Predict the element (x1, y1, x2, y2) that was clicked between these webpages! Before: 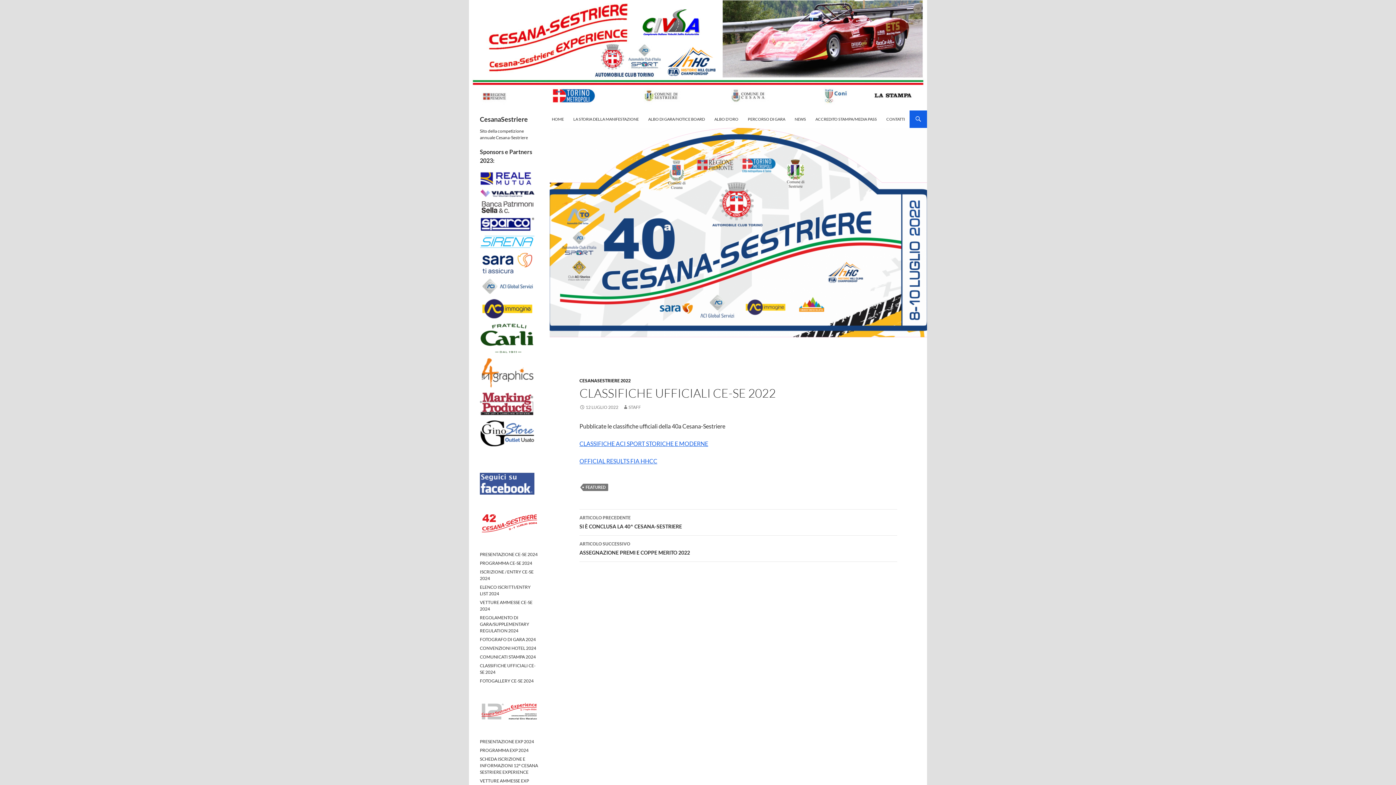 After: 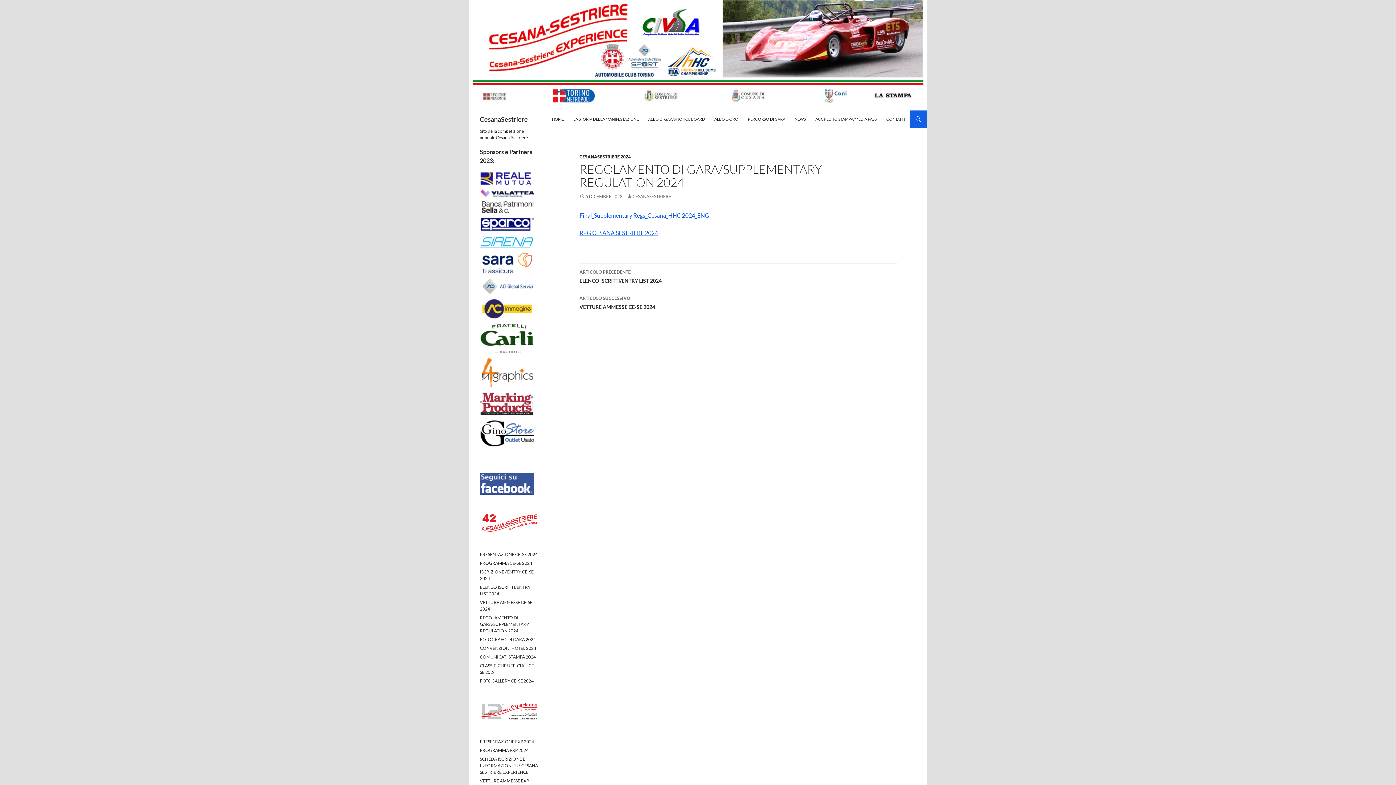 Action: label: REGOLAMENTO DI GARA/SUPPLEMENTARY REGULATION 2024 bbox: (480, 615, 529, 633)